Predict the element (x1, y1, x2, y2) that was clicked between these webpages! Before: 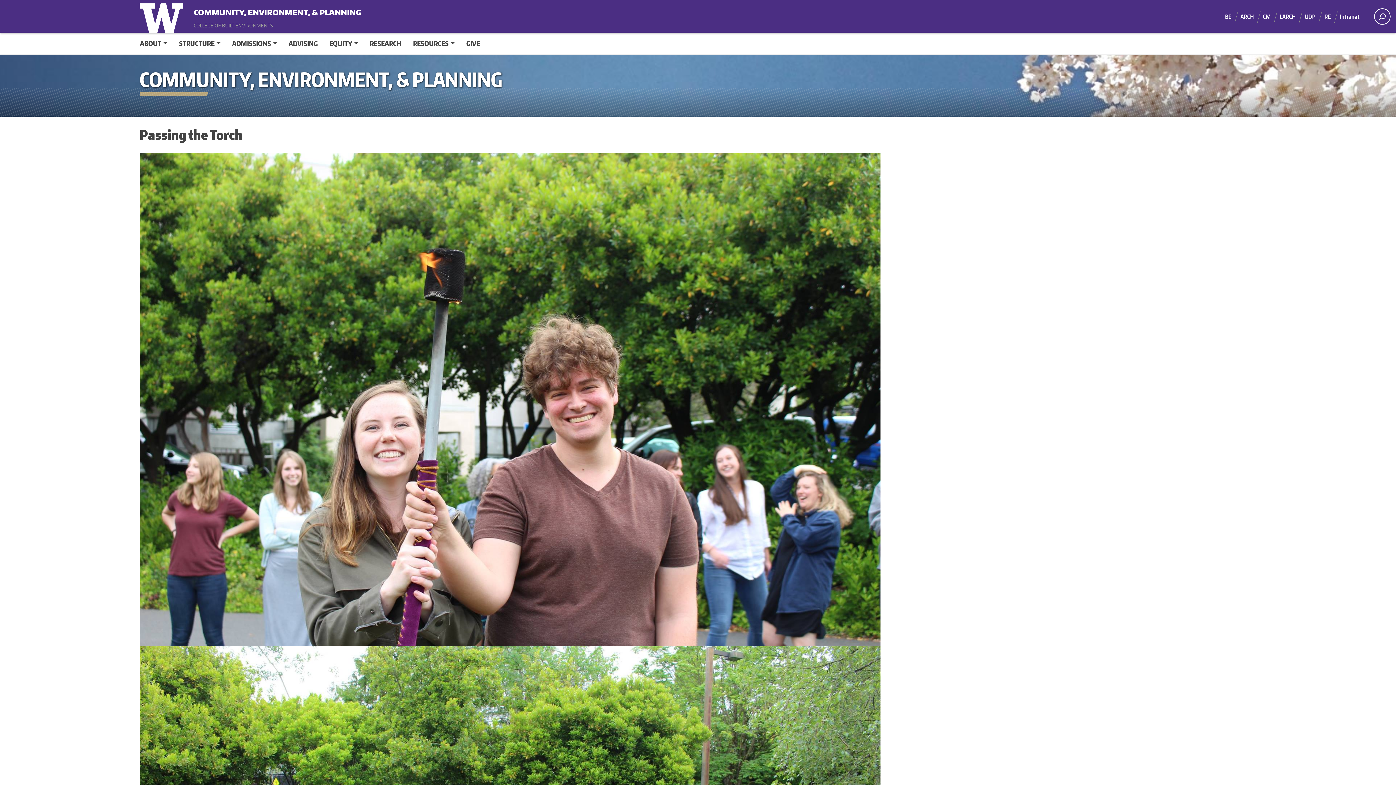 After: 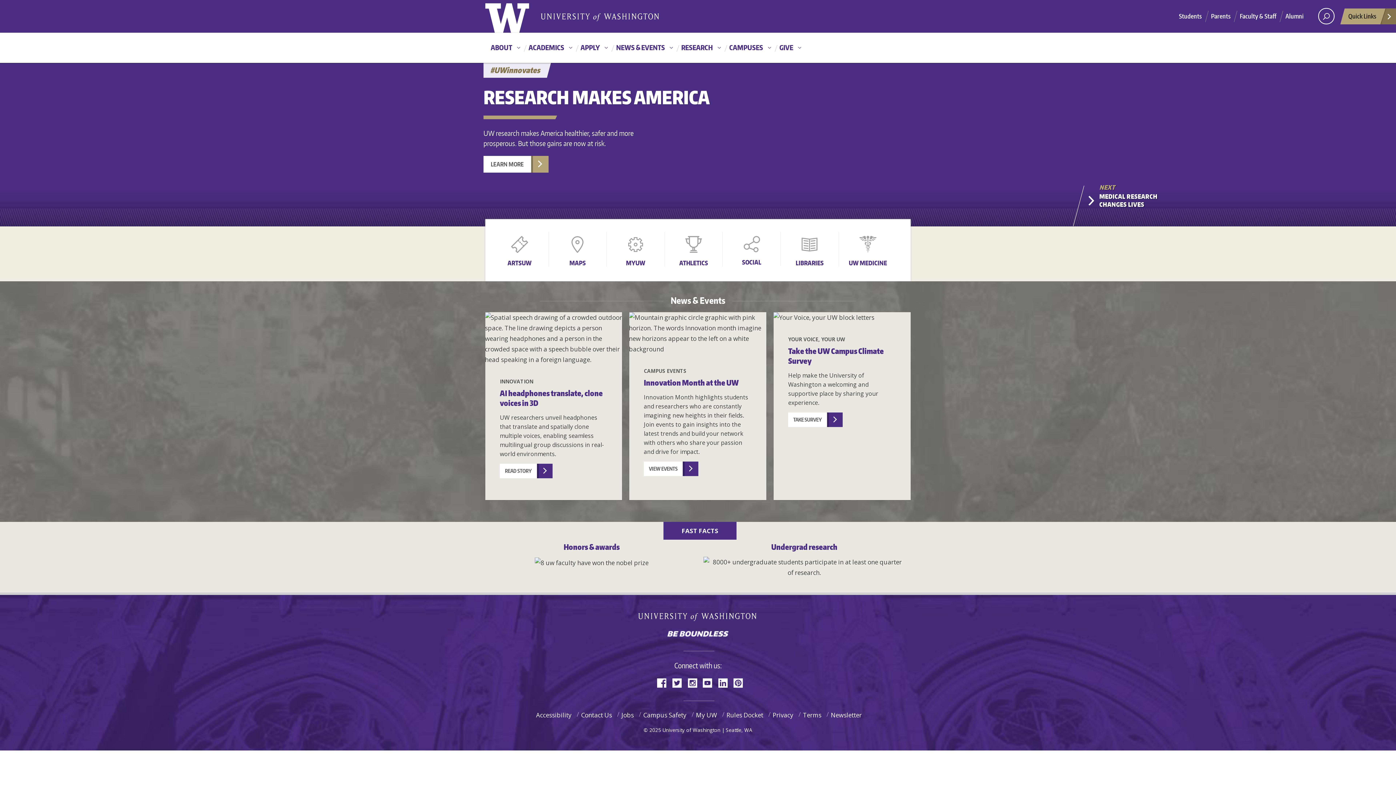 Action: bbox: (139, 0, 186, 32) label: University of Washington